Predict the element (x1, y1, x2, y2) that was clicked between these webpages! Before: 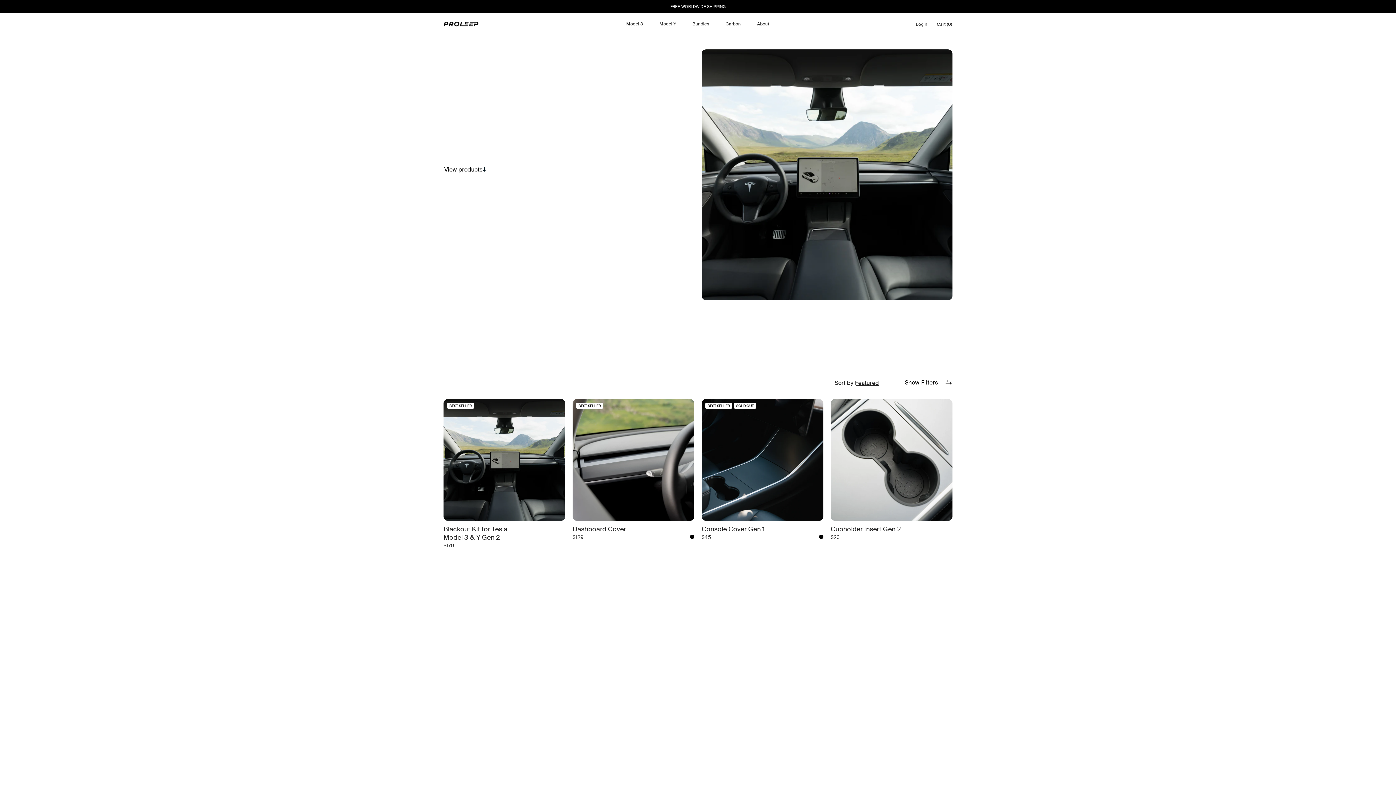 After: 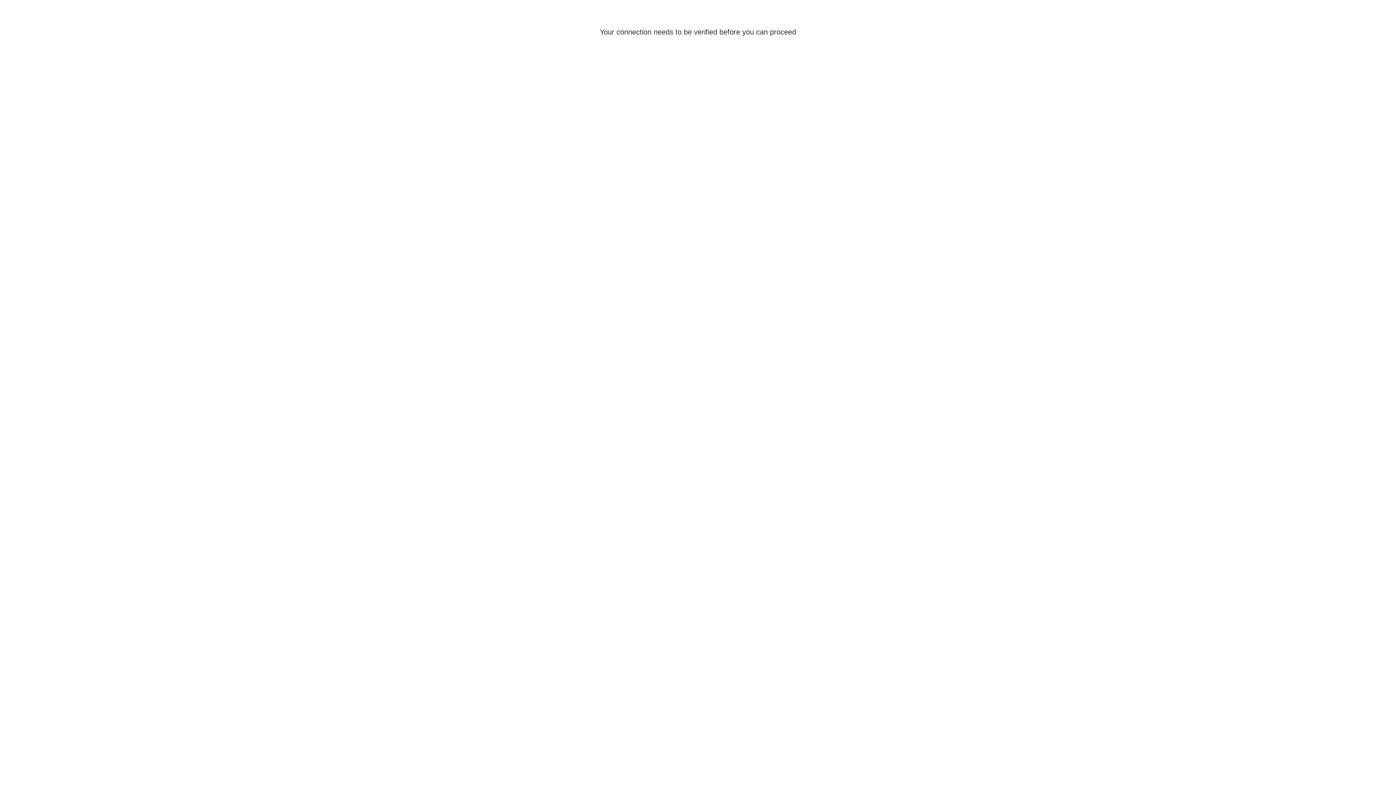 Action: label: My Account
Login bbox: (913, 18, 930, 30)